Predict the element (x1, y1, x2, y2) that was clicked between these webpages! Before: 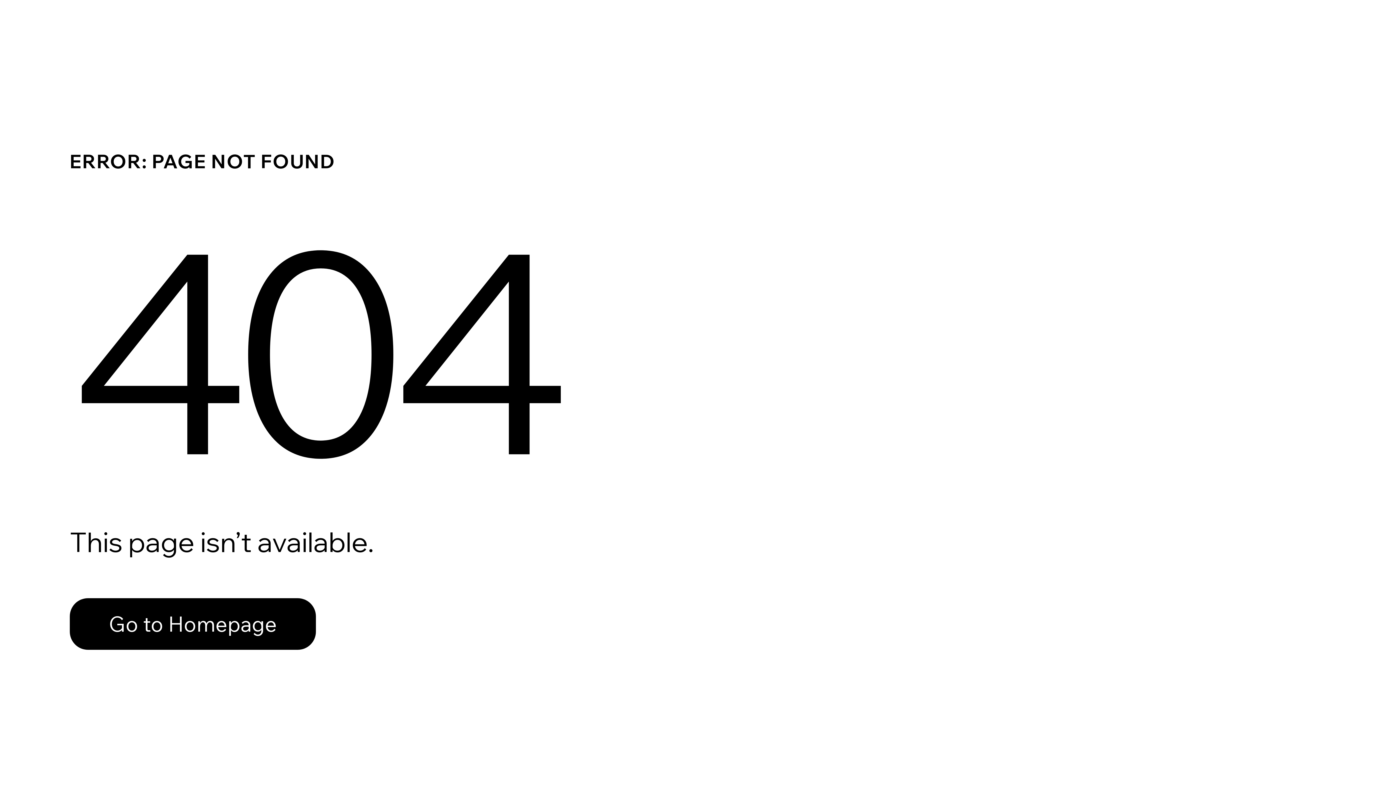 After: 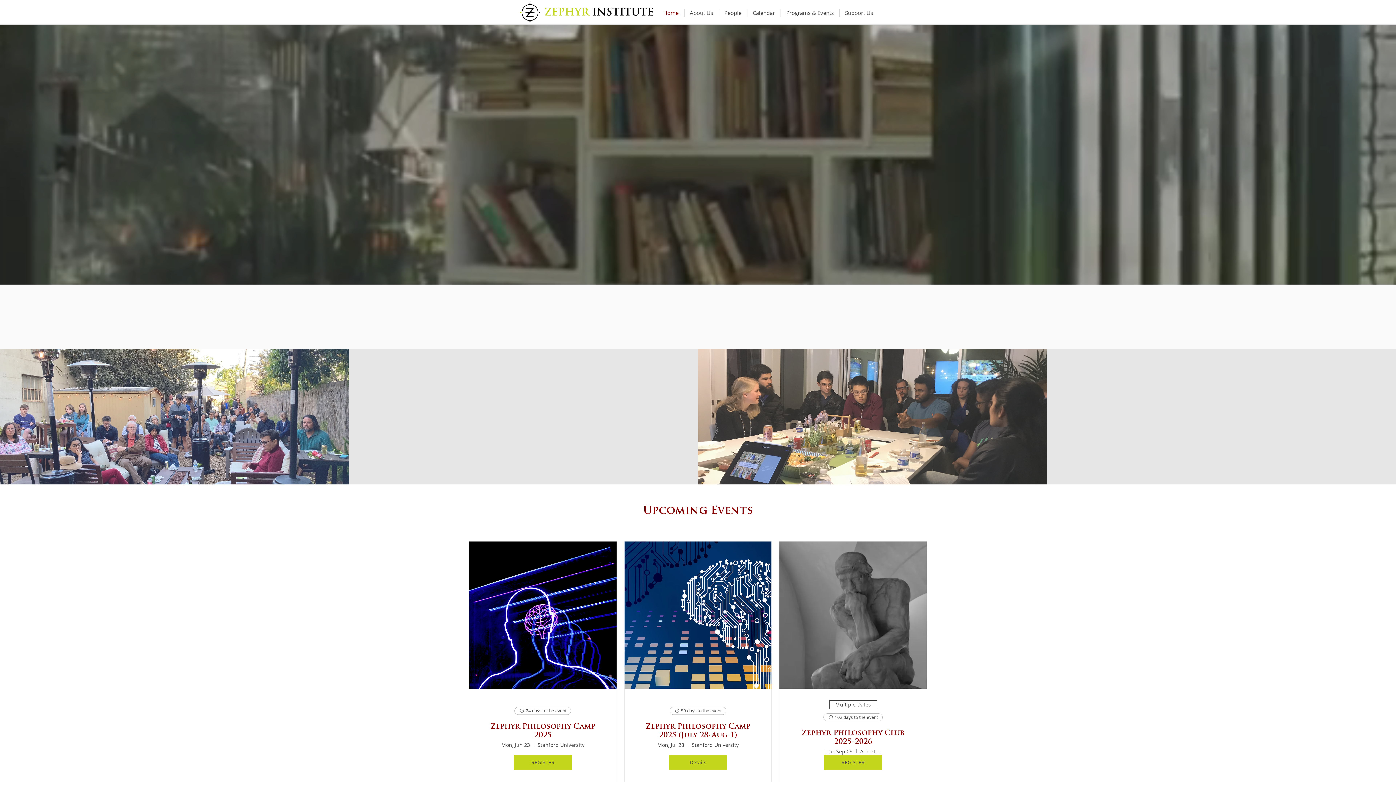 Action: label: Go to Homepage bbox: (69, 582, 768, 659)